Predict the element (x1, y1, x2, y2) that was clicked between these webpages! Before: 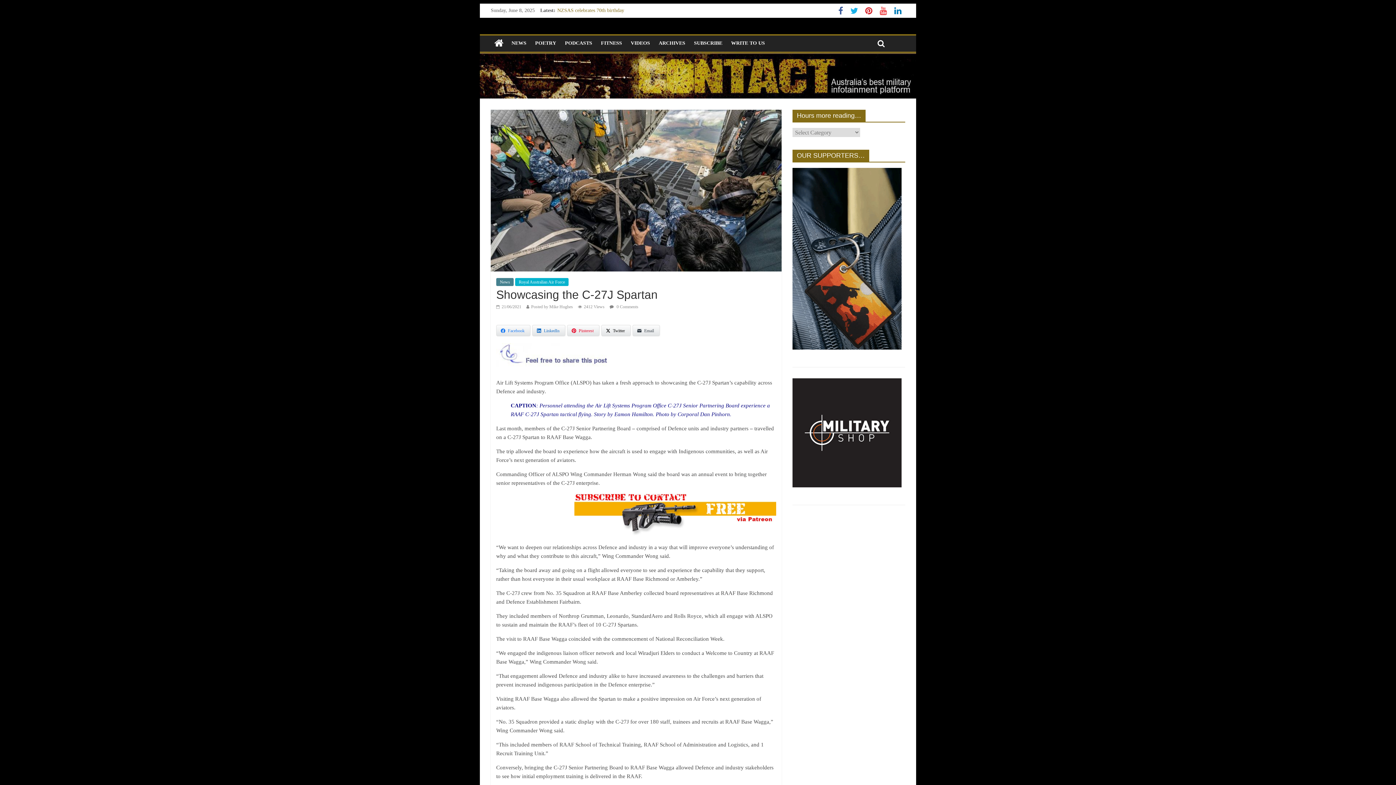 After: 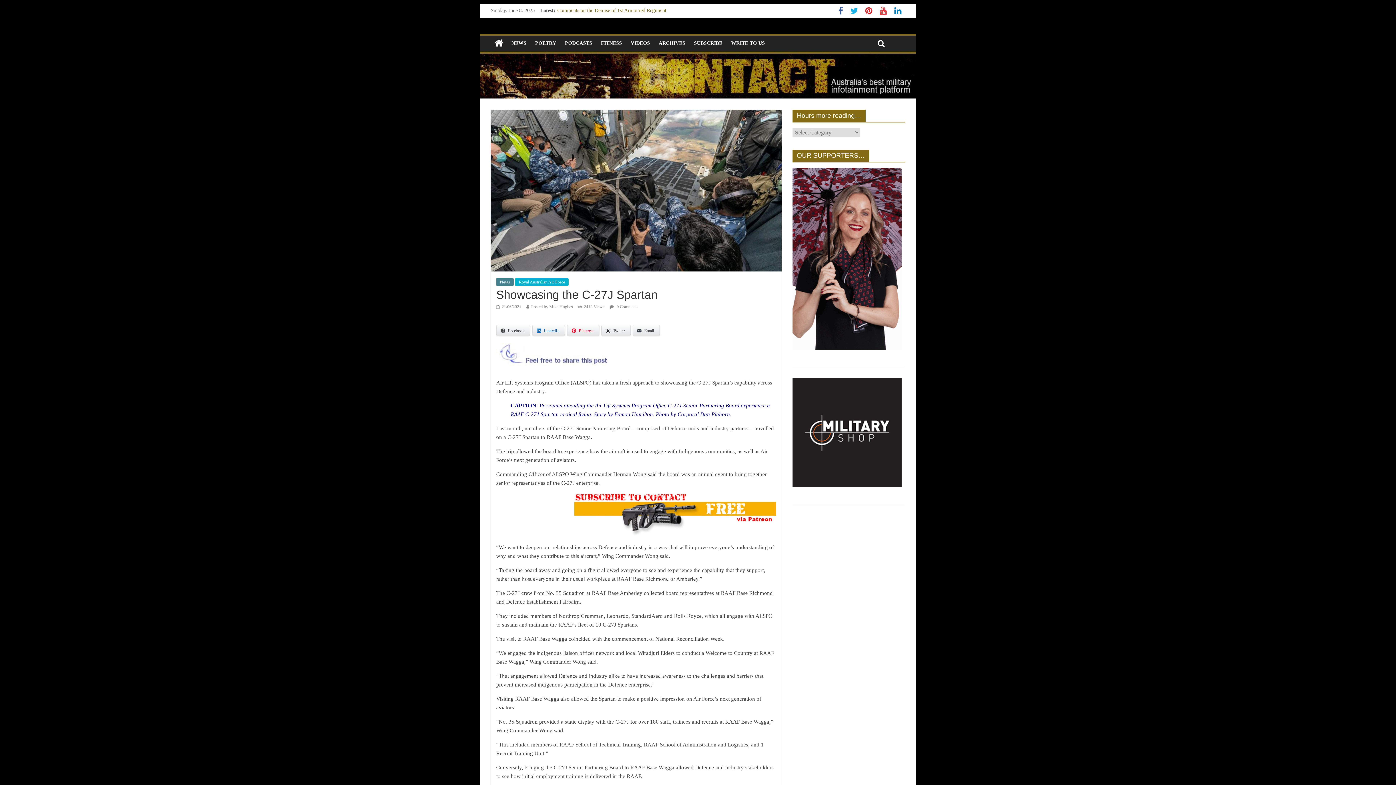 Action: label: Facebook bbox: (496, 324, 530, 336)